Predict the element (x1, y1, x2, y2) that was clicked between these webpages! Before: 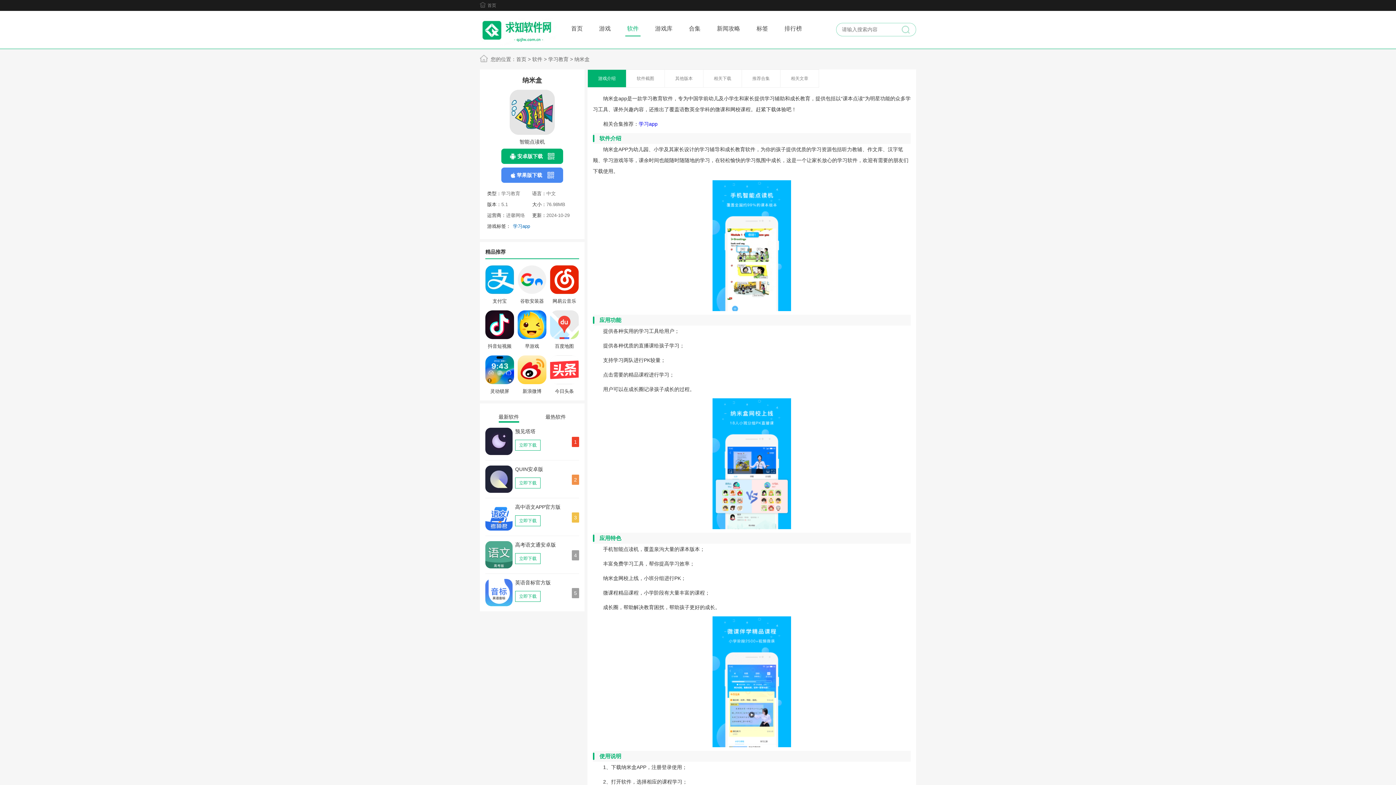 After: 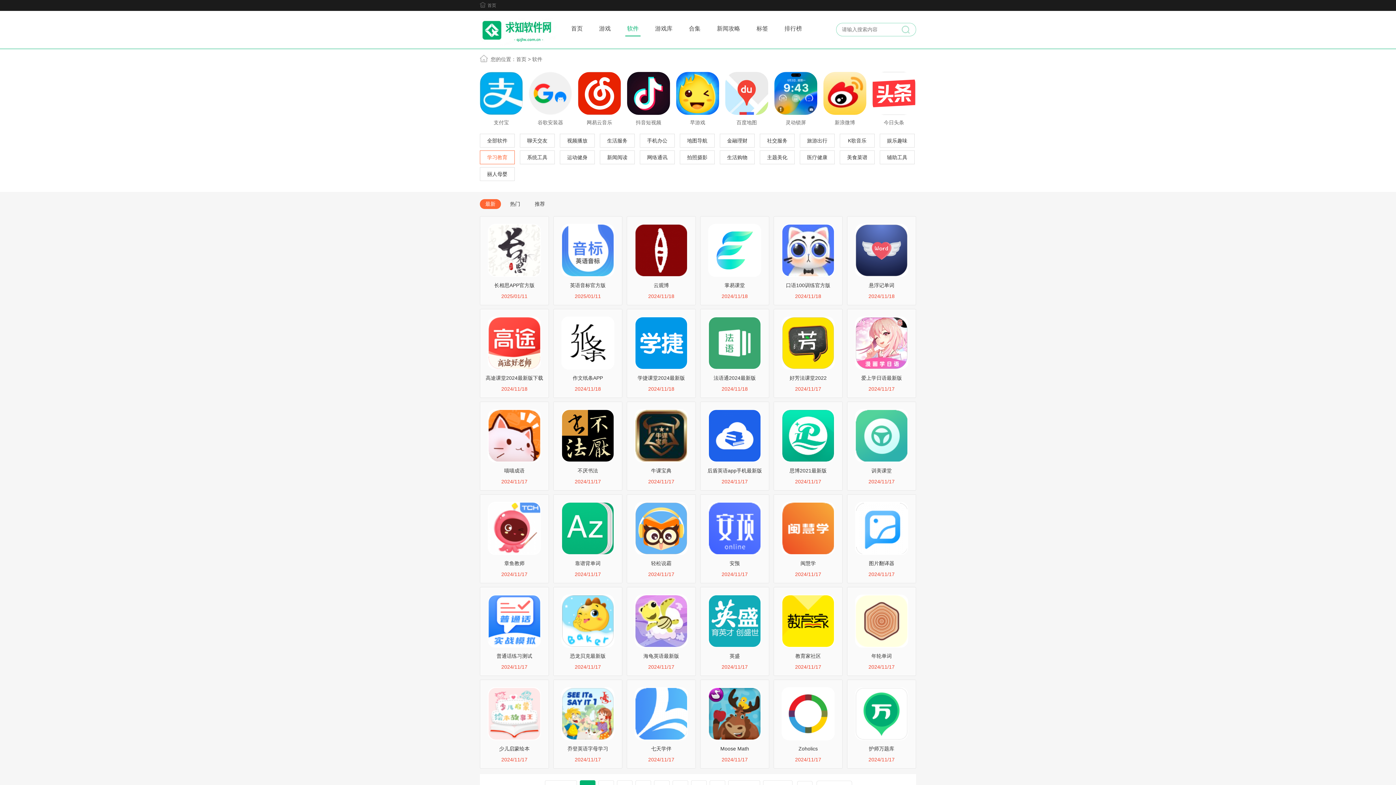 Action: label: 学习教育 bbox: (548, 56, 568, 62)